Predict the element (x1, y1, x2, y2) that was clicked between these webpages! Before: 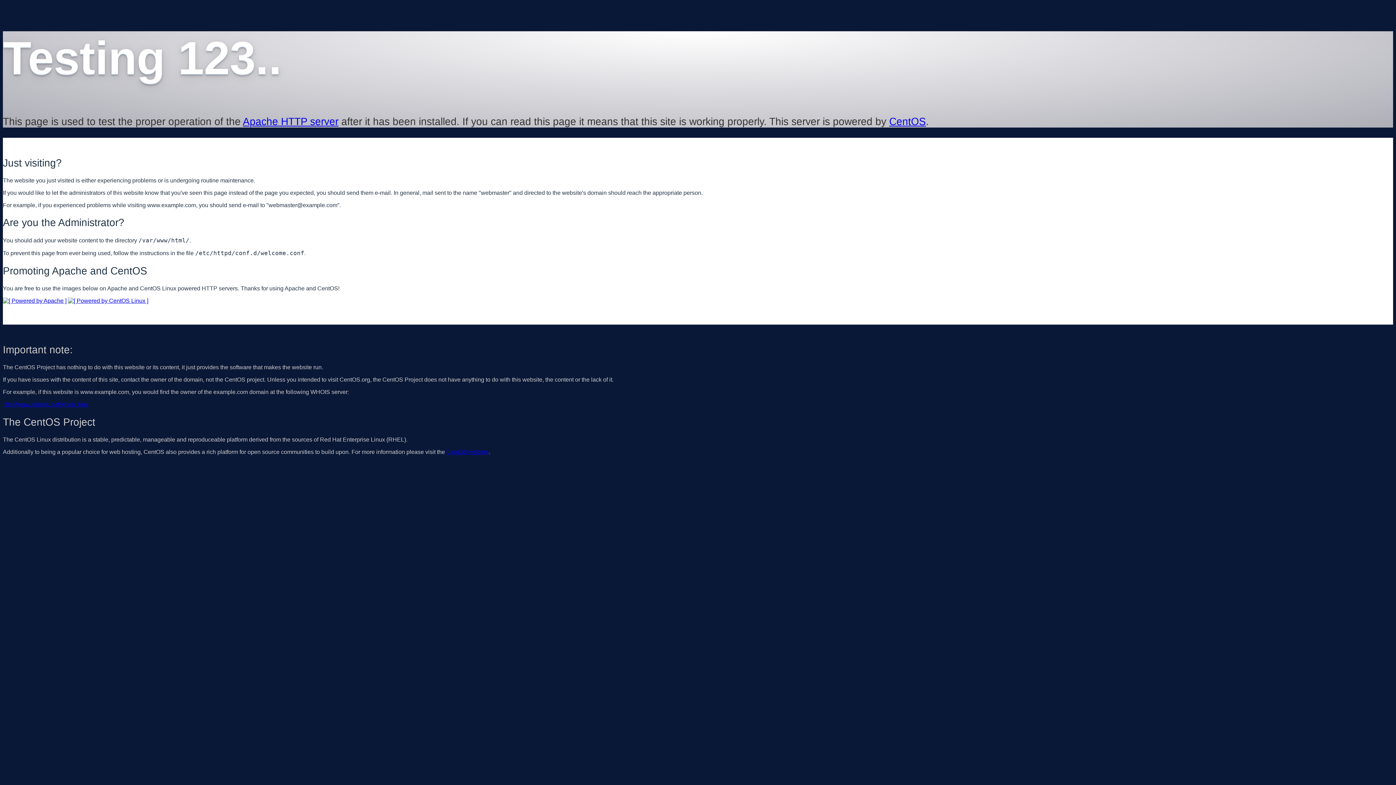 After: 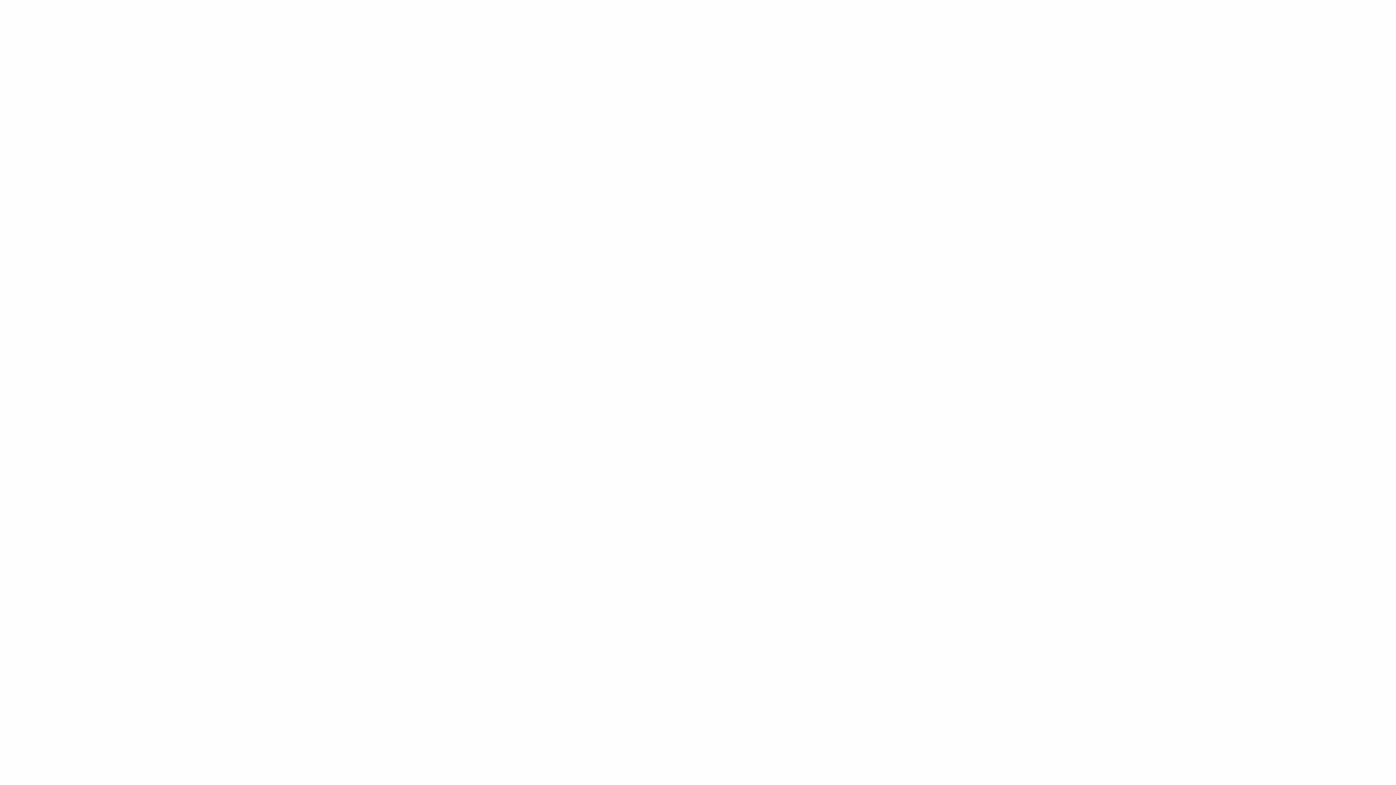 Action: label: http://www.internic.net/whois.html bbox: (2, 401, 88, 407)